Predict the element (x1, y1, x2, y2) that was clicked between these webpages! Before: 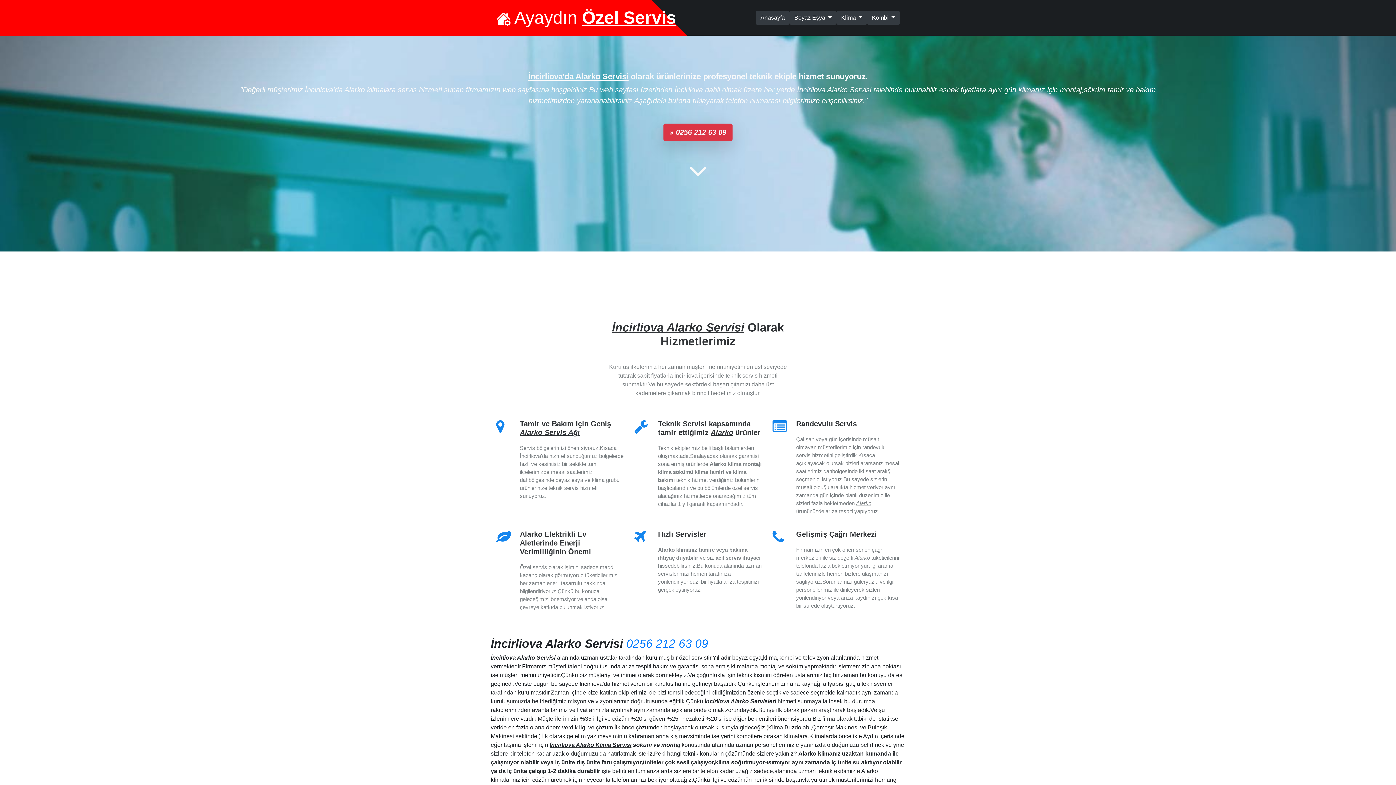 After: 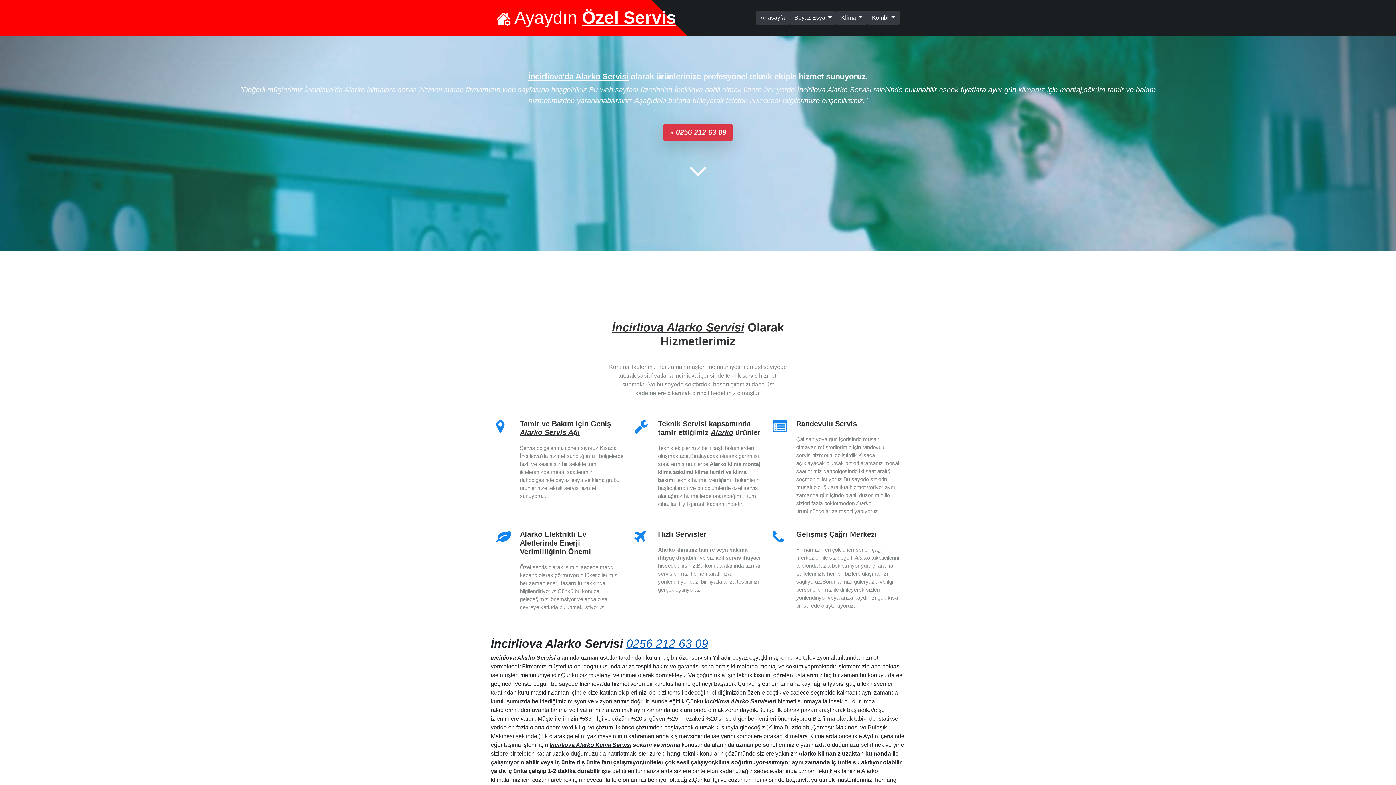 Action: bbox: (626, 637, 708, 650) label: 0256 212 63 09